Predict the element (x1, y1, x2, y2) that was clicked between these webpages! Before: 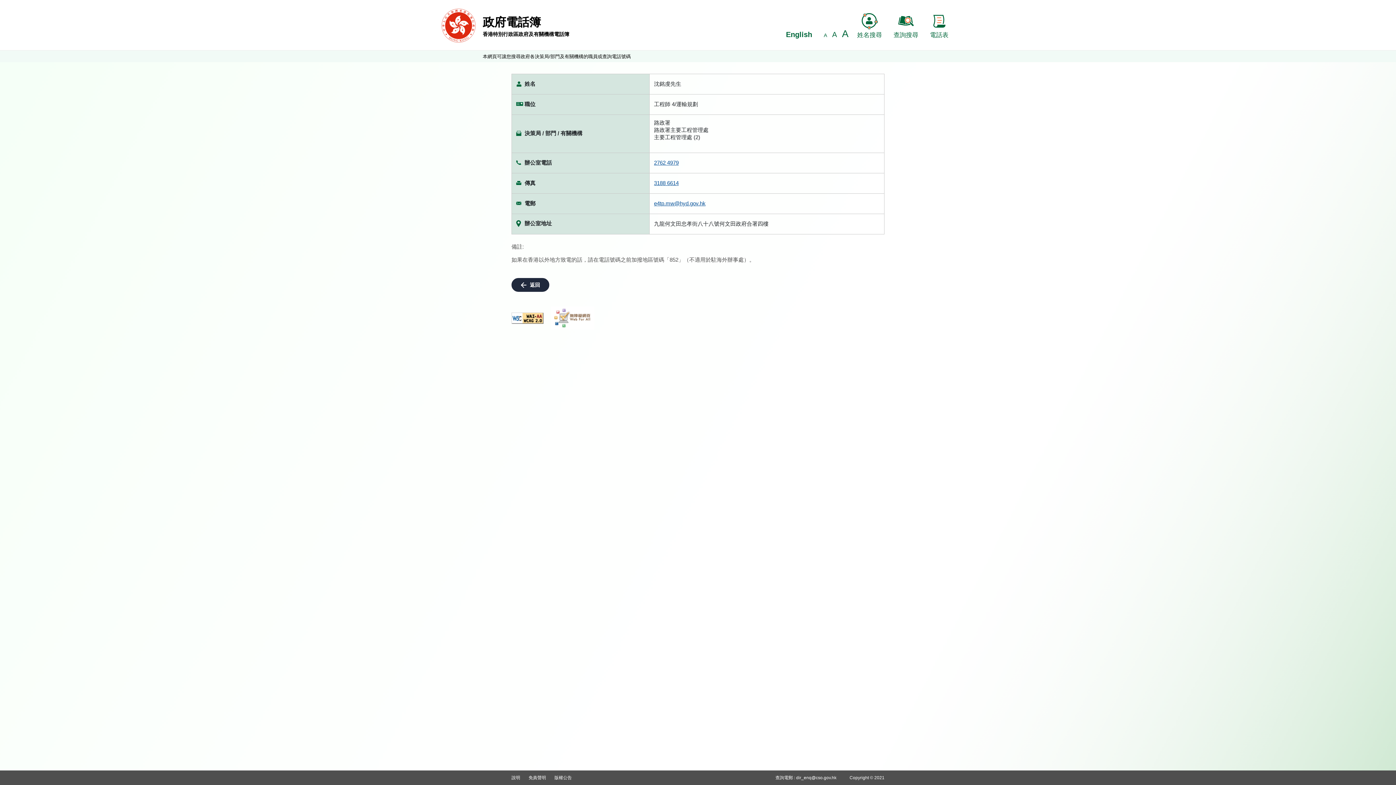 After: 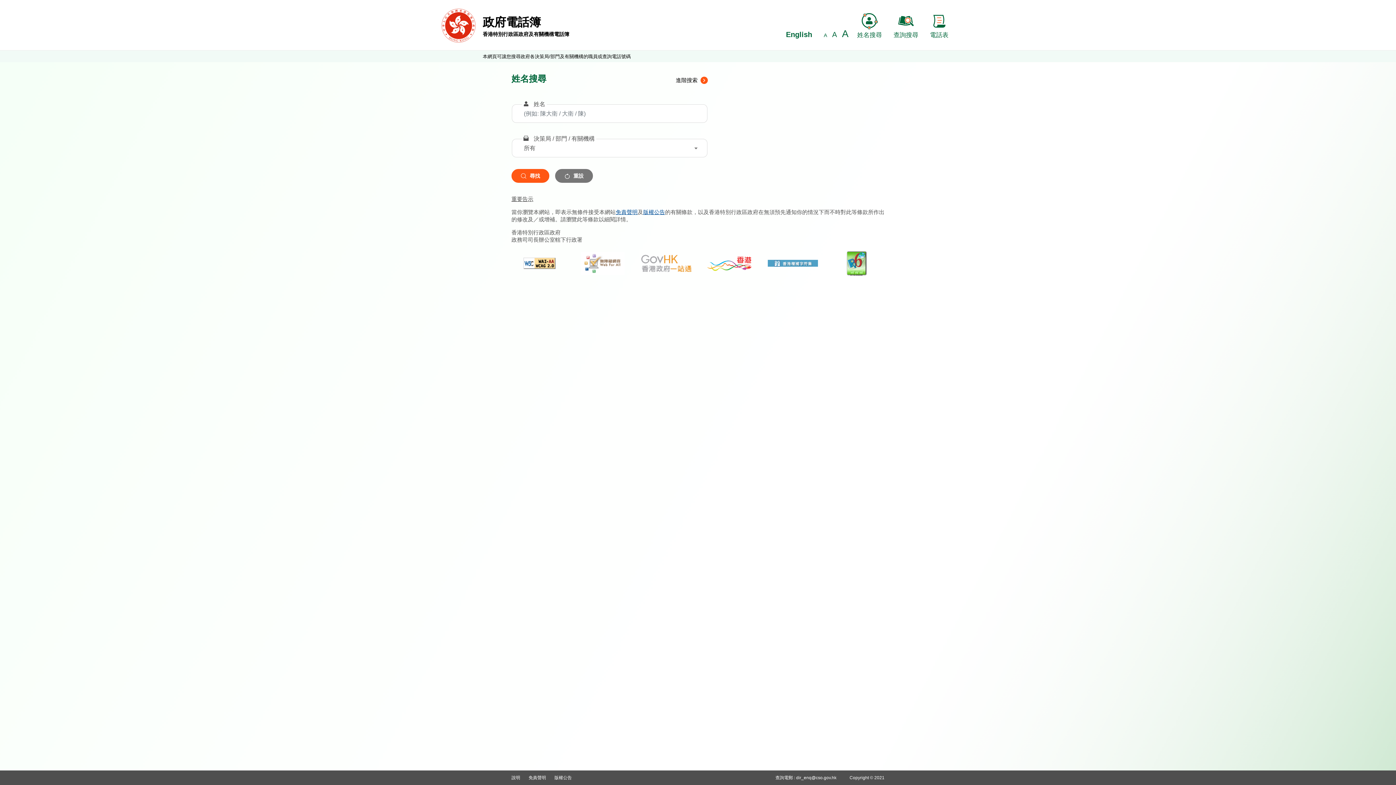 Action: bbox: (851, 13, 888, 38) label: 姓名搜尋